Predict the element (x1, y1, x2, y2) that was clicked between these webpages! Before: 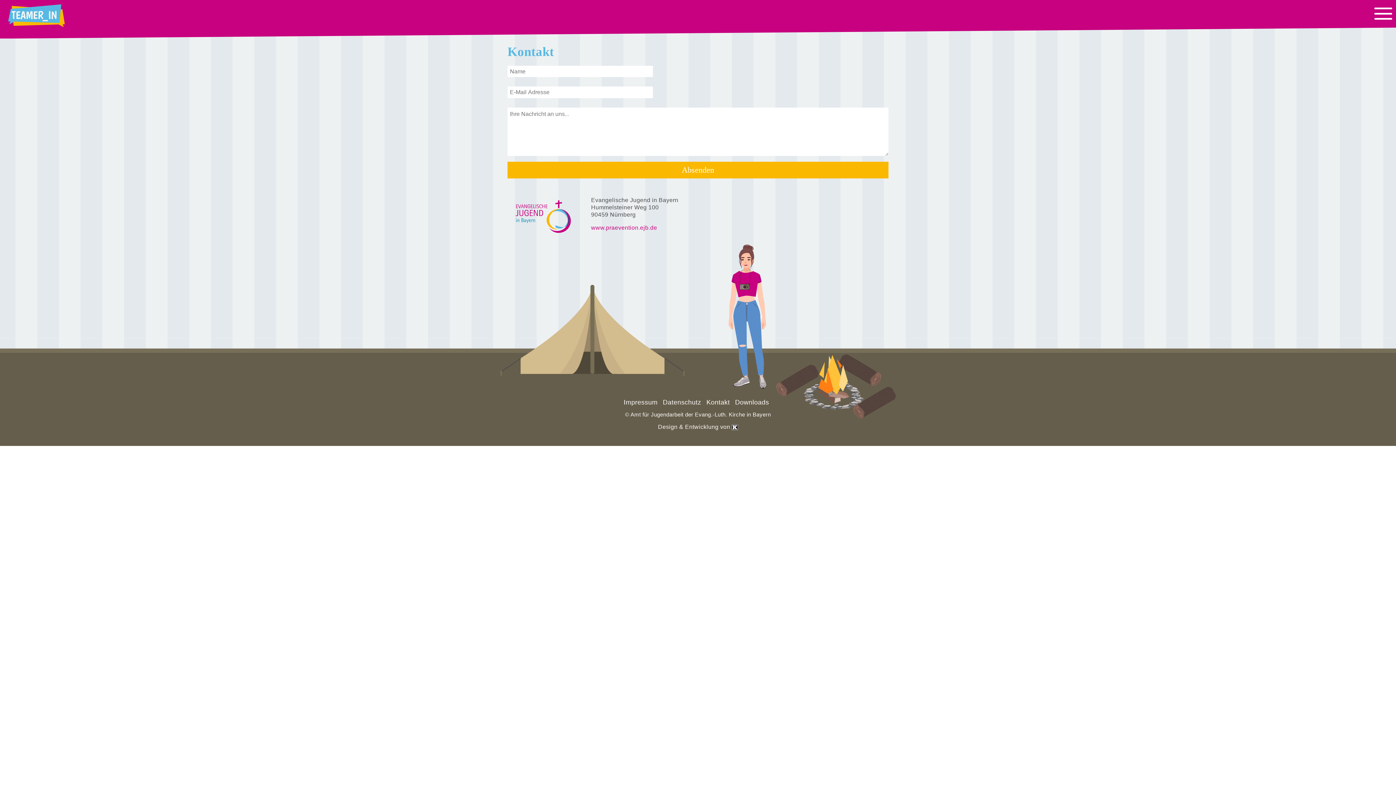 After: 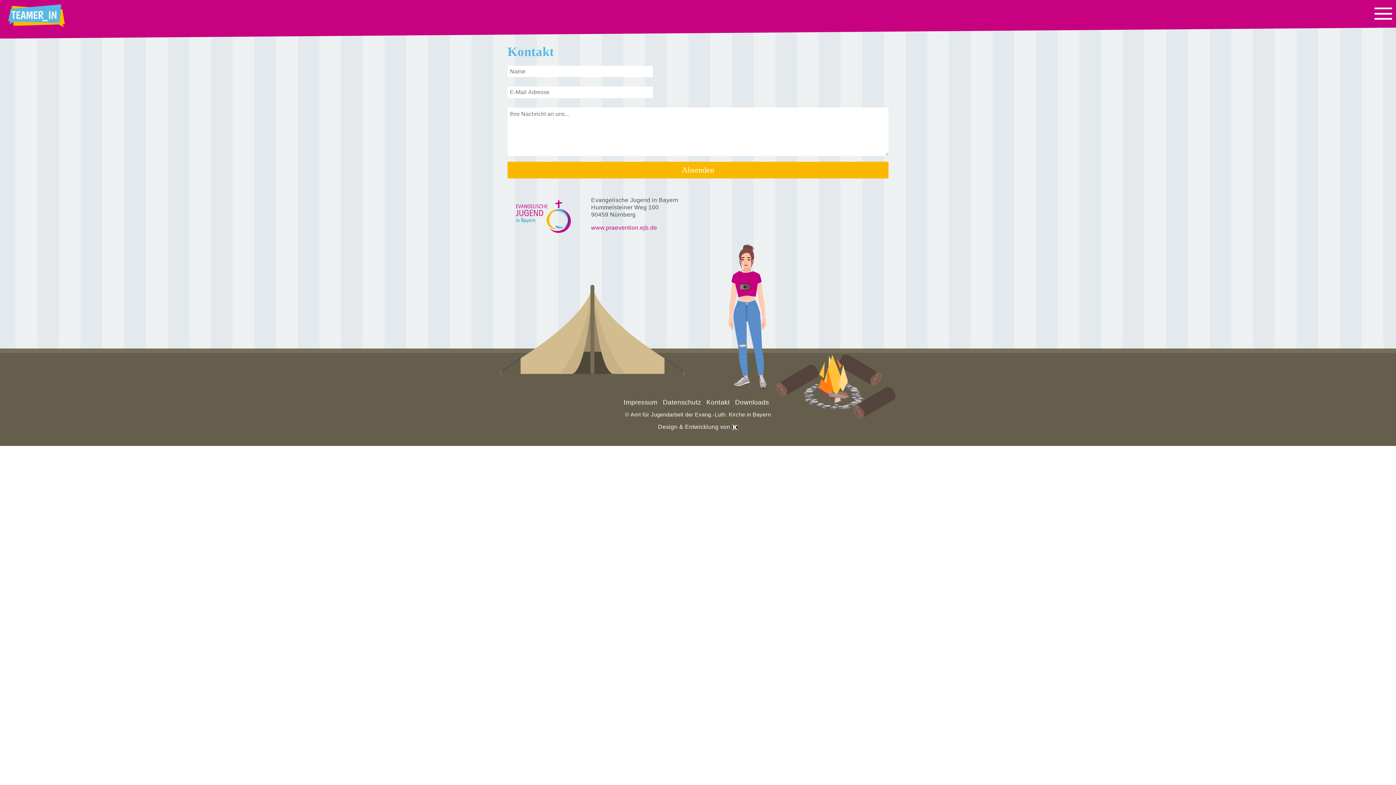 Action: bbox: (591, 224, 657, 230) label: www.praevention.ejb.de